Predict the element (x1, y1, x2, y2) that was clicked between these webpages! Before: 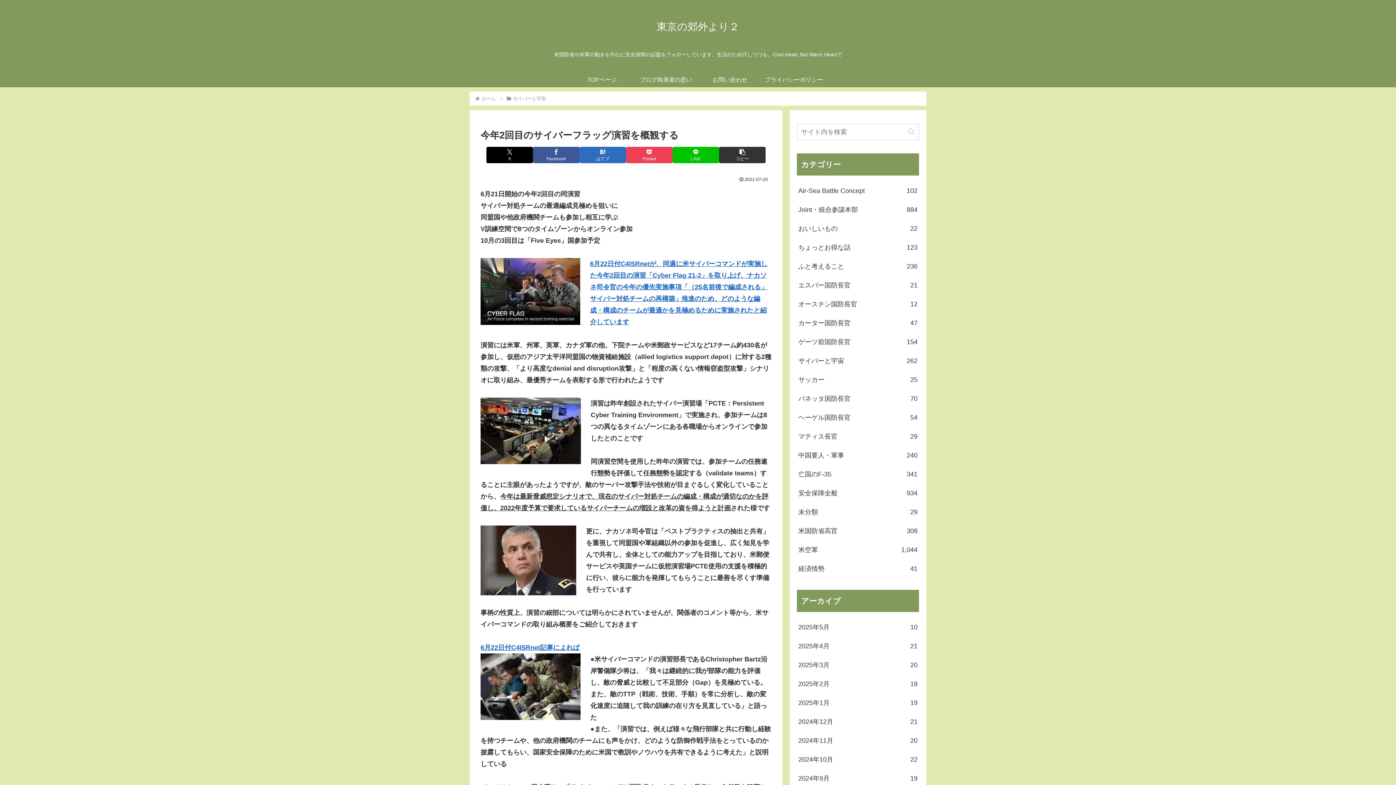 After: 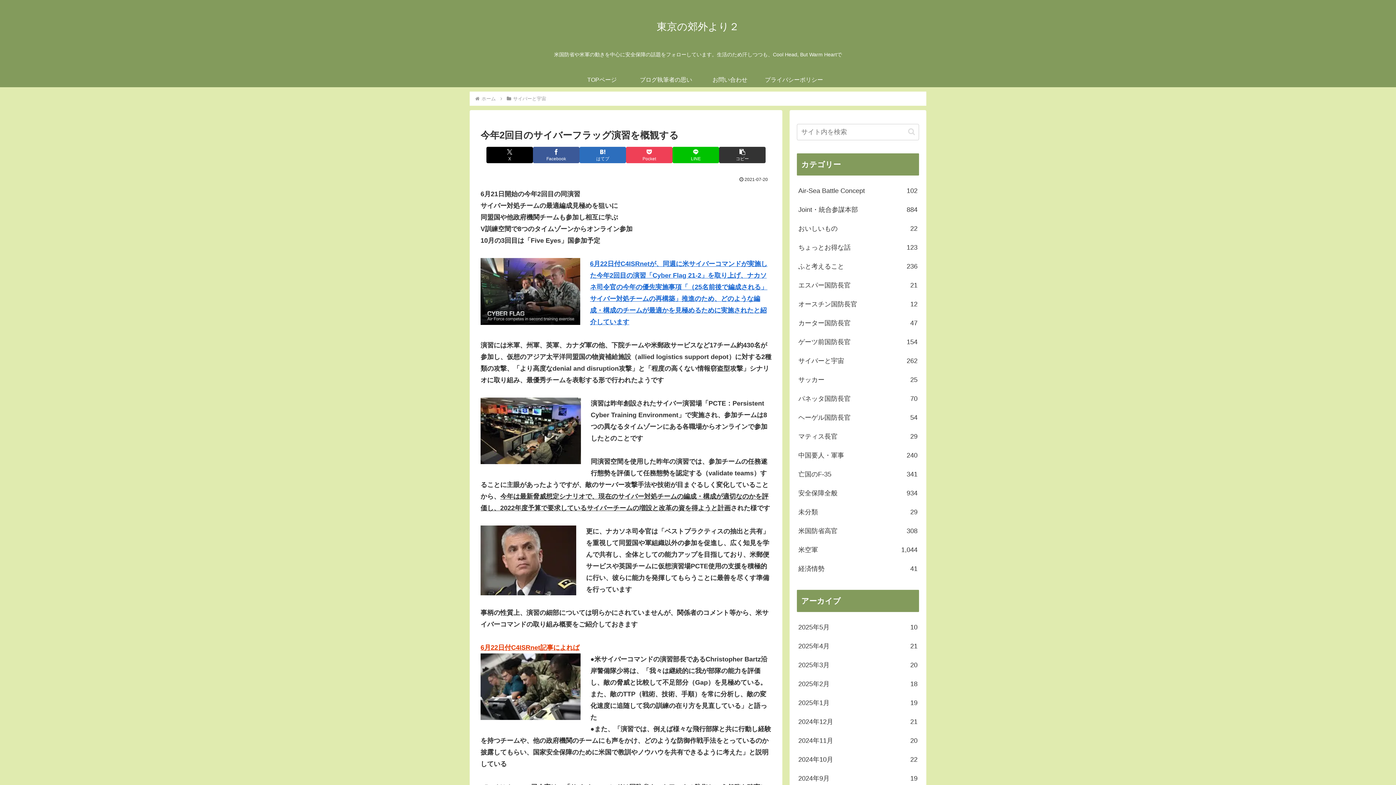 Action: label: 6月22日付C4ISRnet記事によれば bbox: (480, 644, 579, 651)